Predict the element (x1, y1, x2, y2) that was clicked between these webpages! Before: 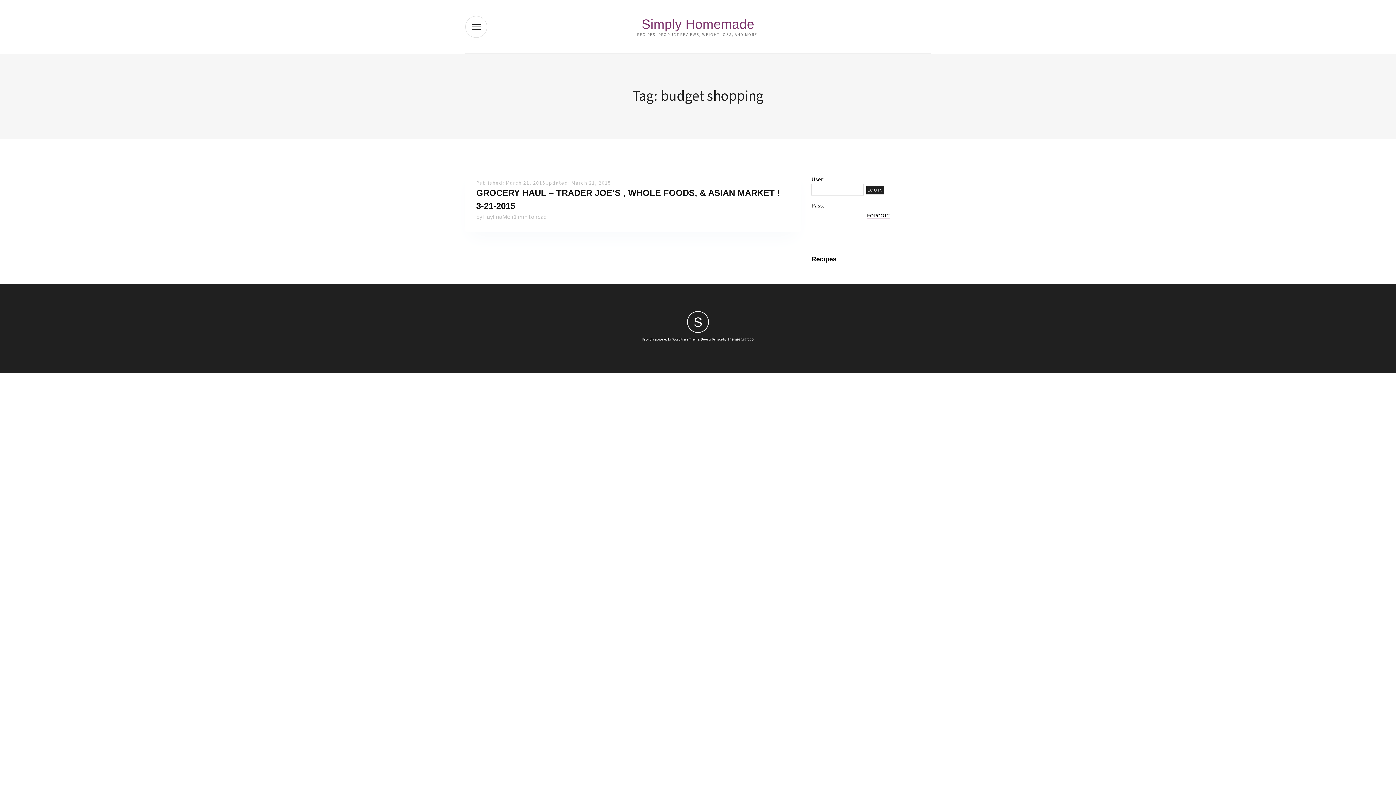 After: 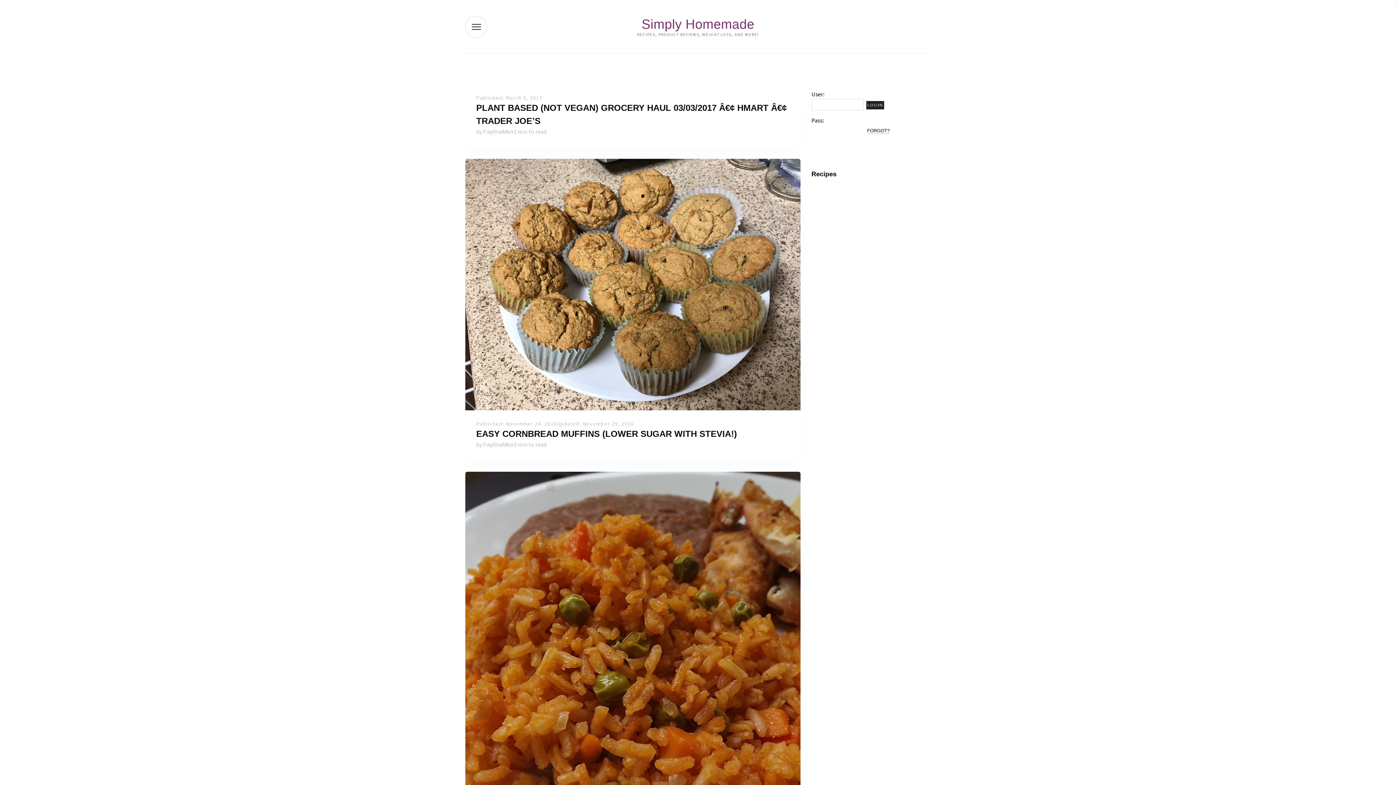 Action: bbox: (687, 311, 709, 333) label: S